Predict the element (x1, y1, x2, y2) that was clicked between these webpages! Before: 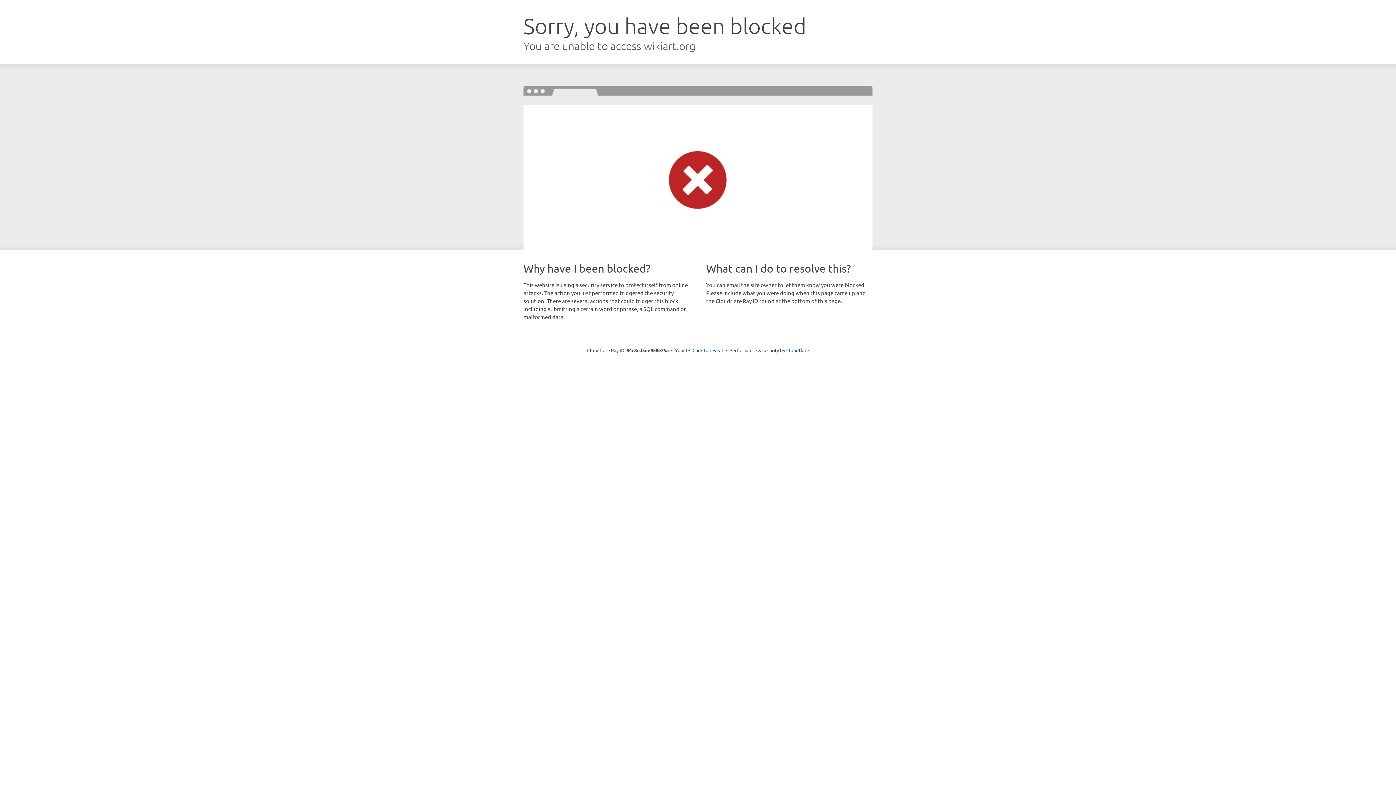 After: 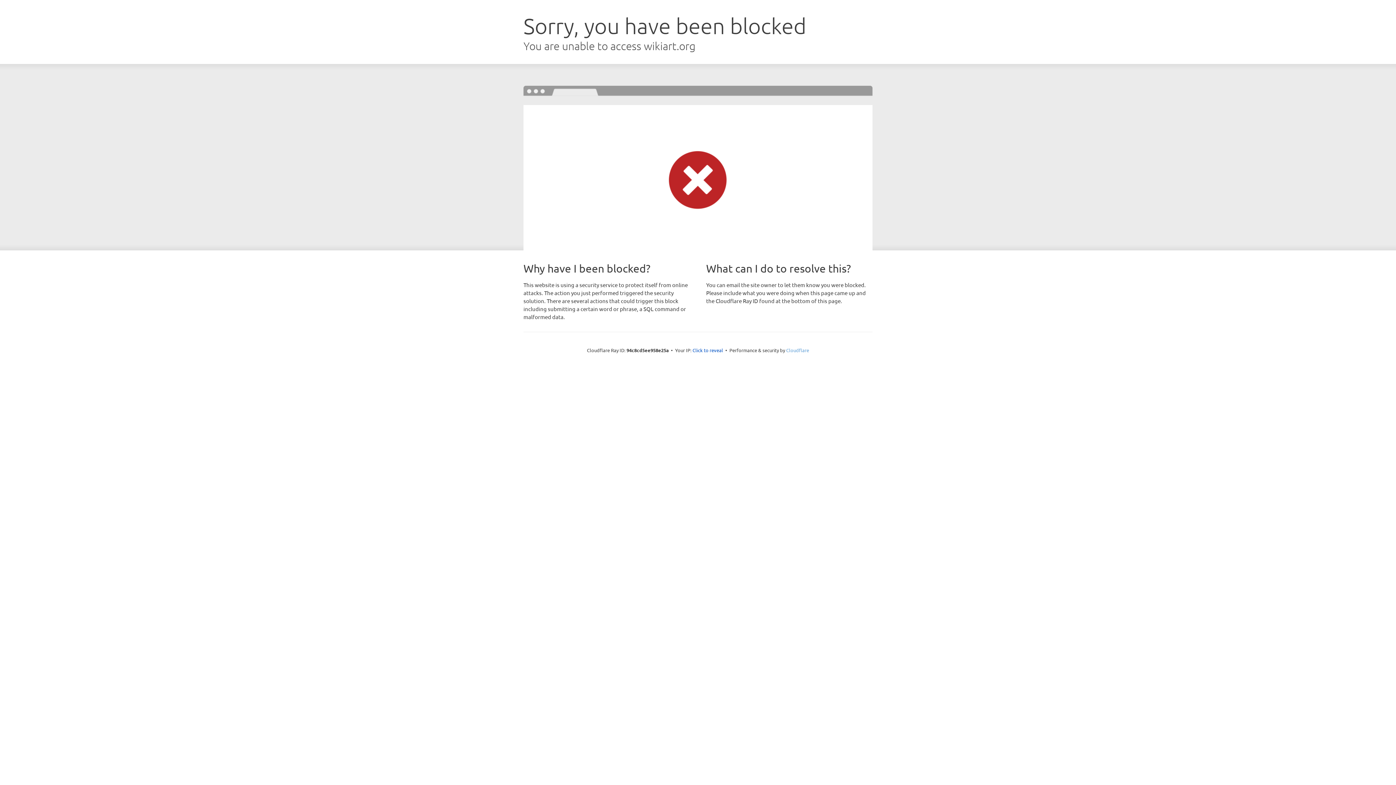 Action: label: Cloudflare bbox: (786, 347, 809, 353)